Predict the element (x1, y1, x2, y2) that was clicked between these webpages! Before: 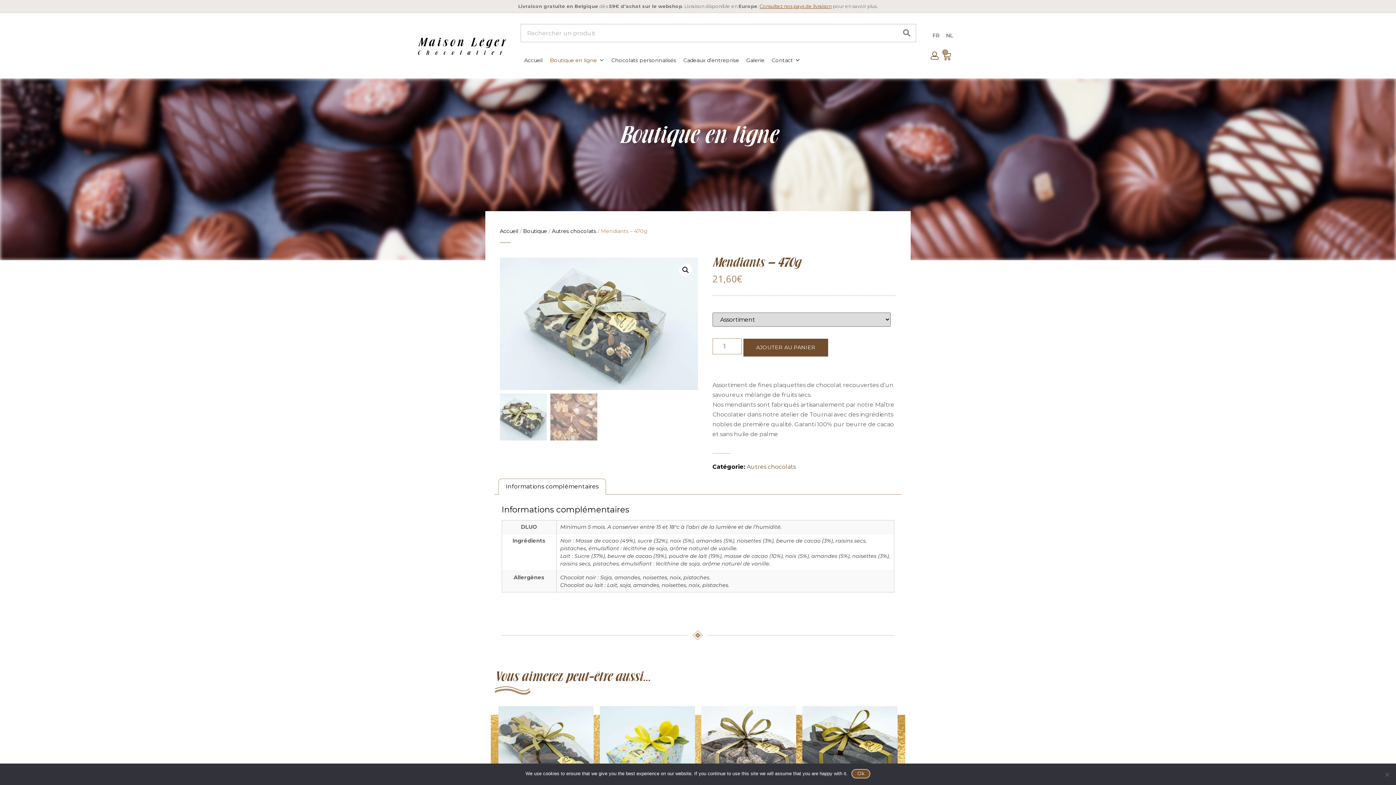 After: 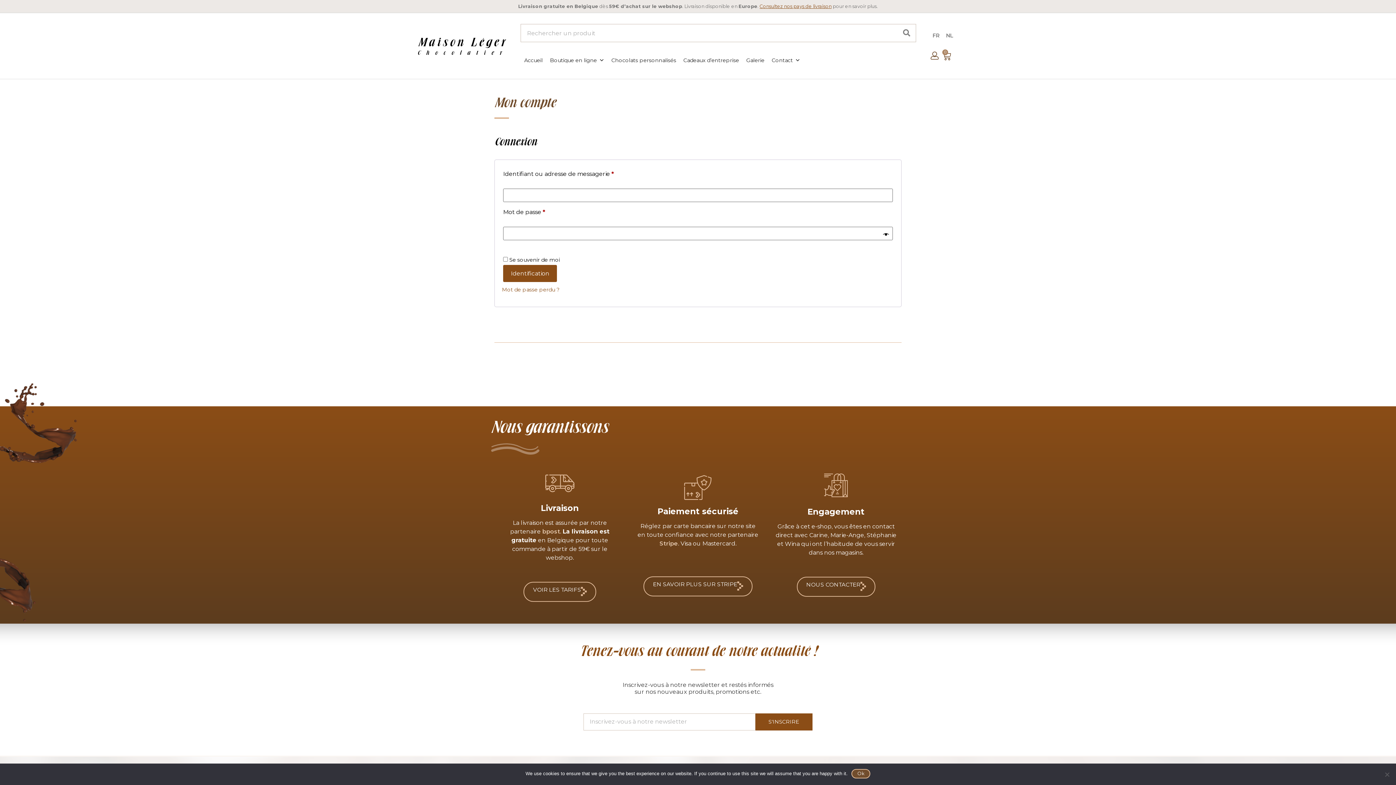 Action: bbox: (930, 51, 938, 59)